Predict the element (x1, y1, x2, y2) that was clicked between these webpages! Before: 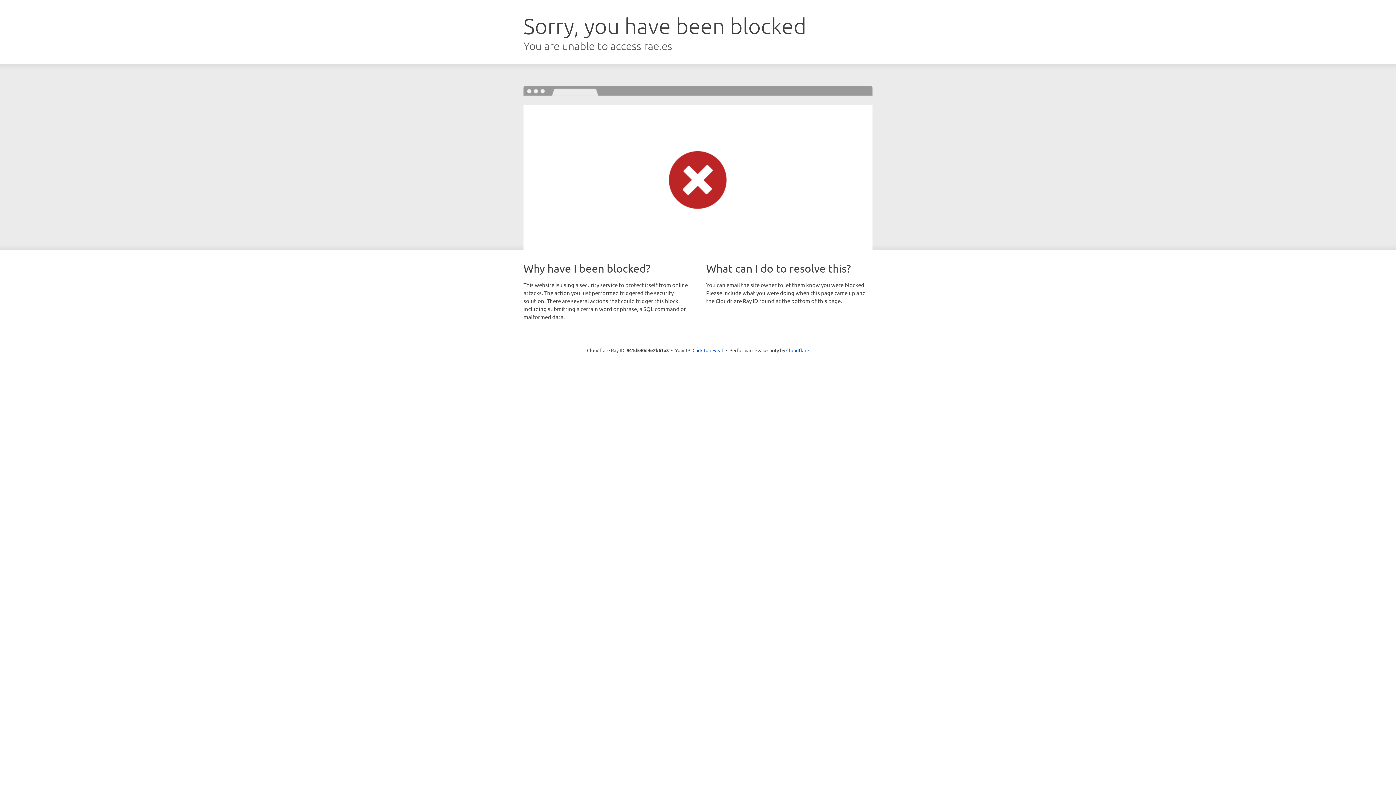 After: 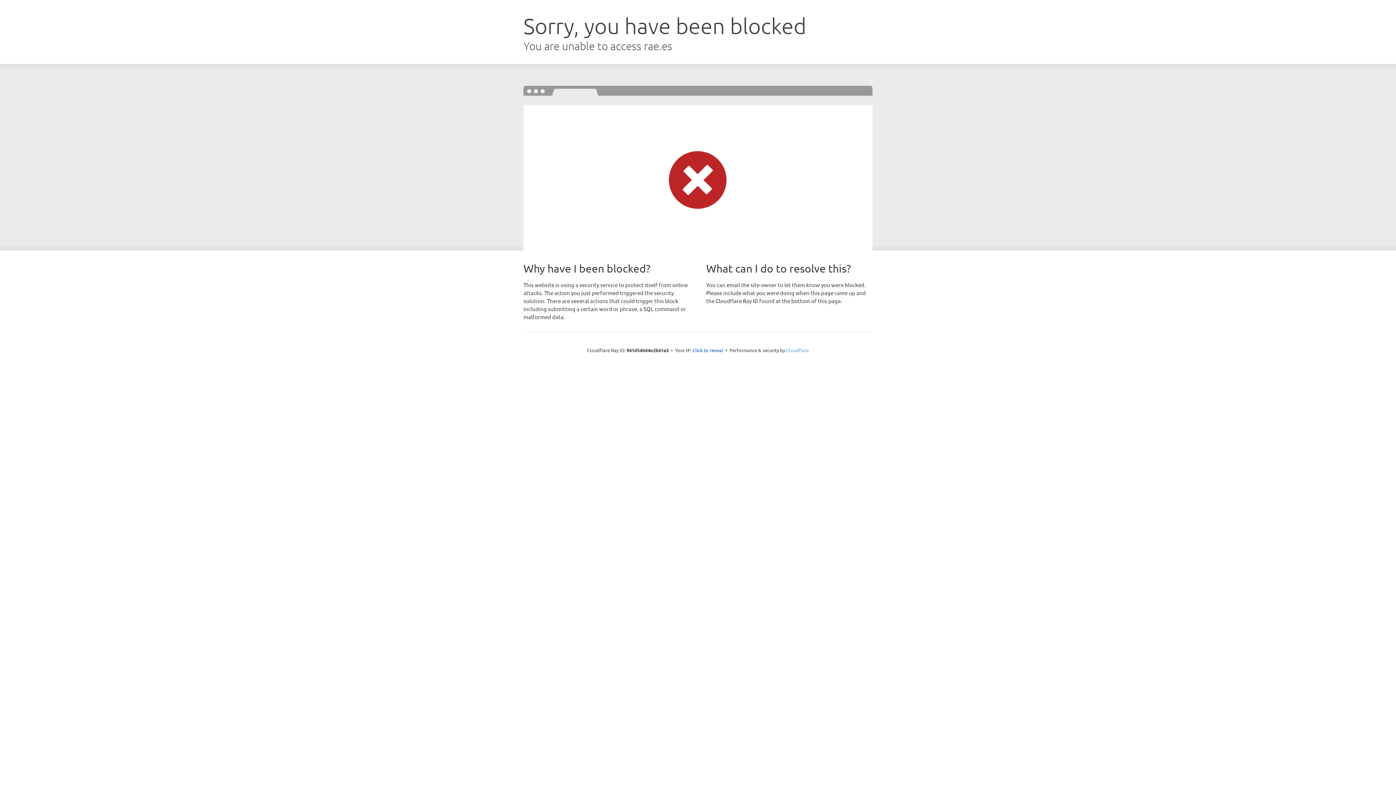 Action: bbox: (786, 347, 809, 353) label: Cloudflare